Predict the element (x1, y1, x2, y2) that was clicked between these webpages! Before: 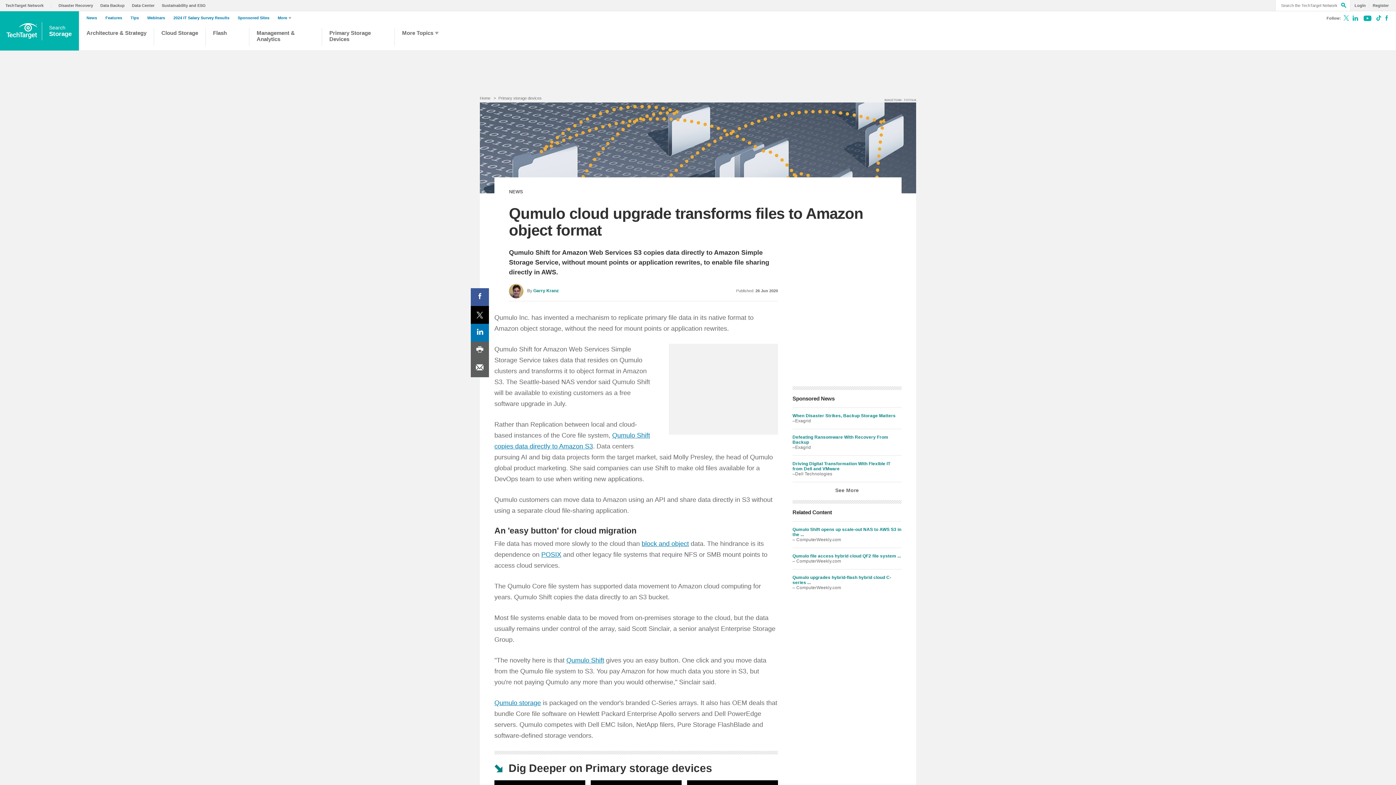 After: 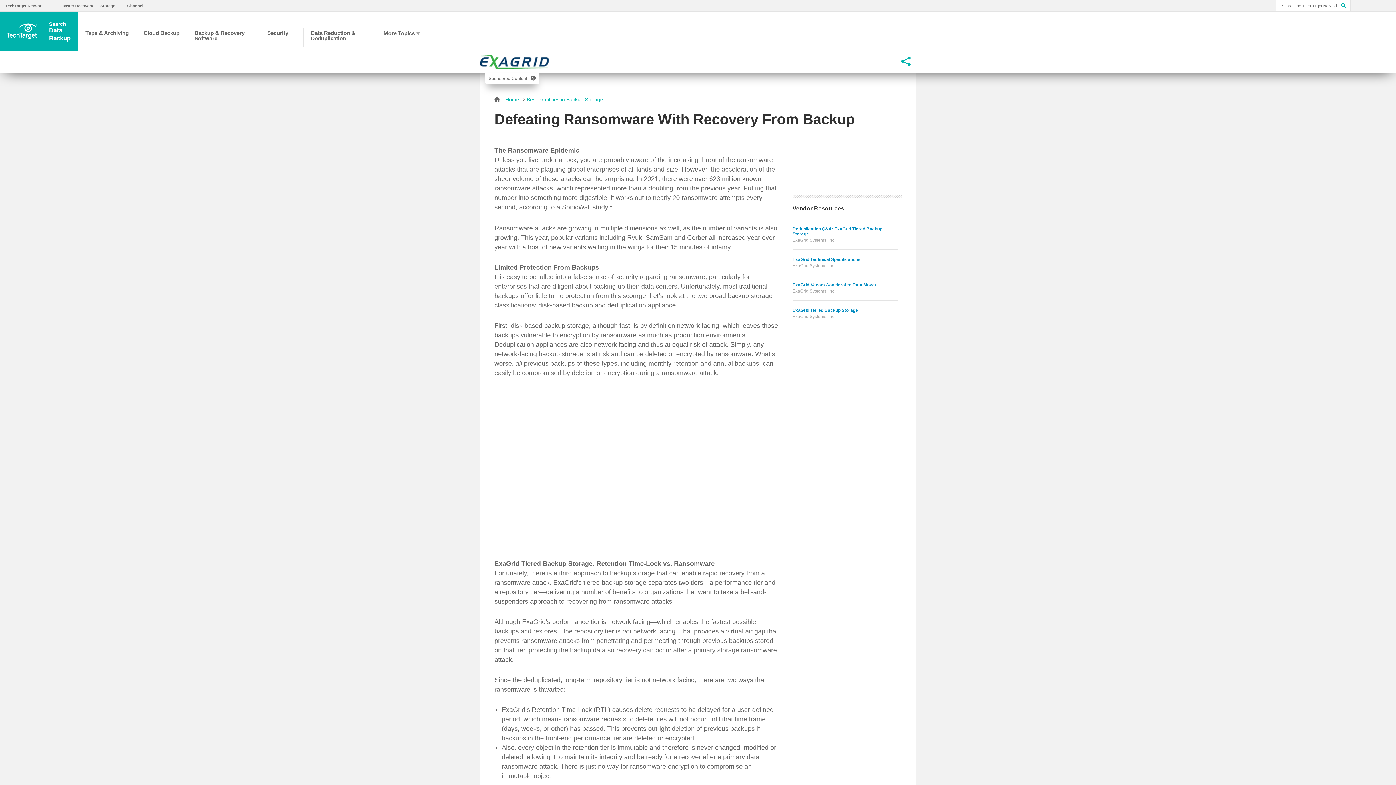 Action: bbox: (792, 434, 901, 445) label: Defeating Ransomware With Recovery From Backup